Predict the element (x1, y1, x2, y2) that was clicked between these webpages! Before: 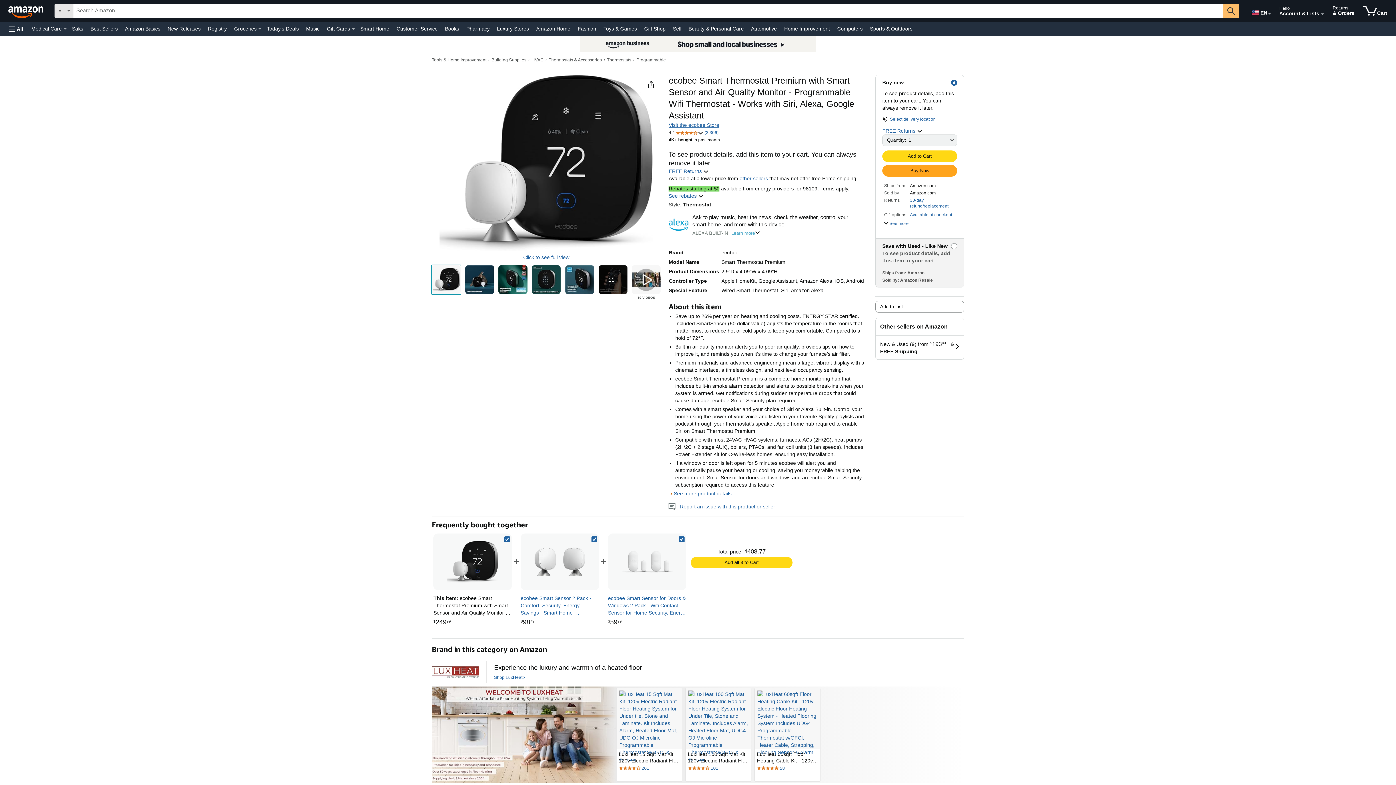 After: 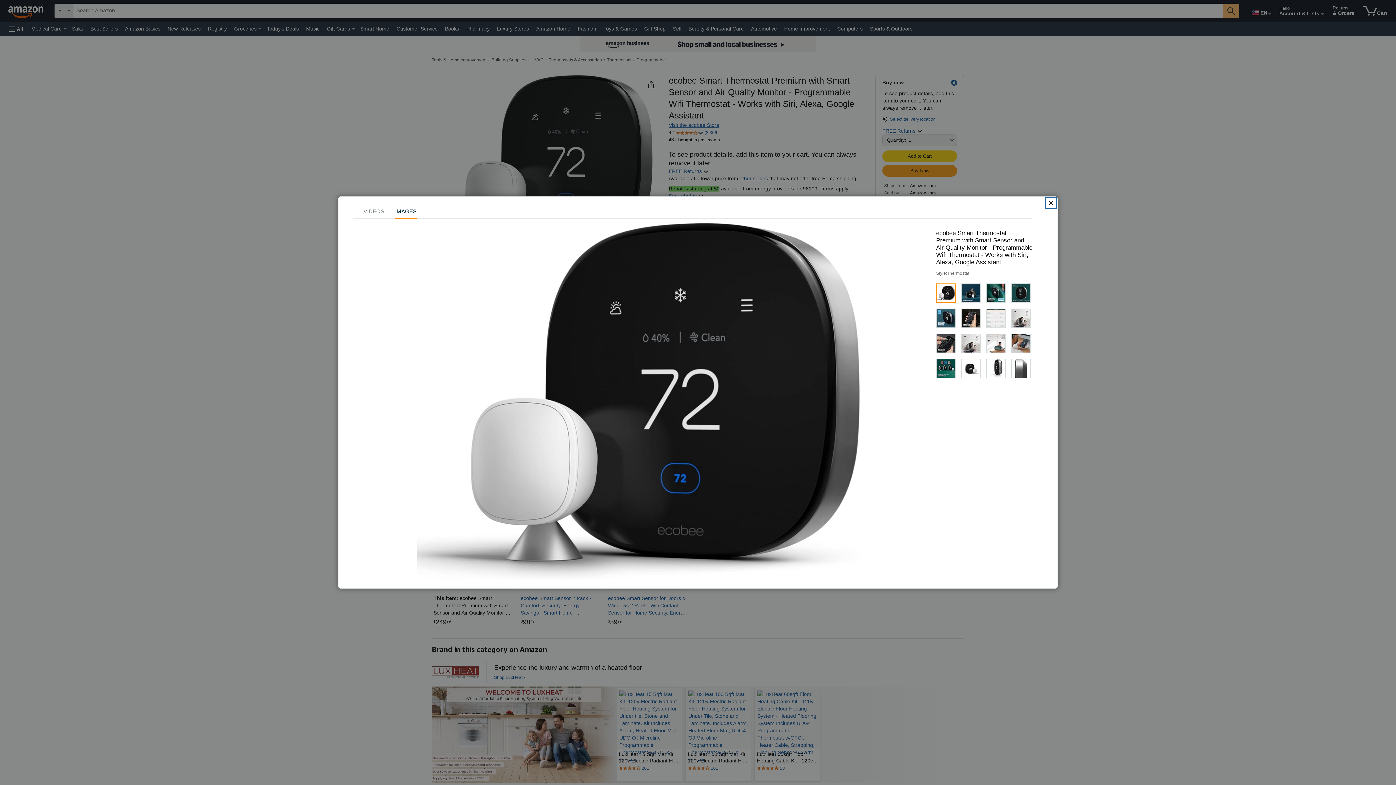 Action: label: Click to see full view bbox: (523, 254, 569, 260)